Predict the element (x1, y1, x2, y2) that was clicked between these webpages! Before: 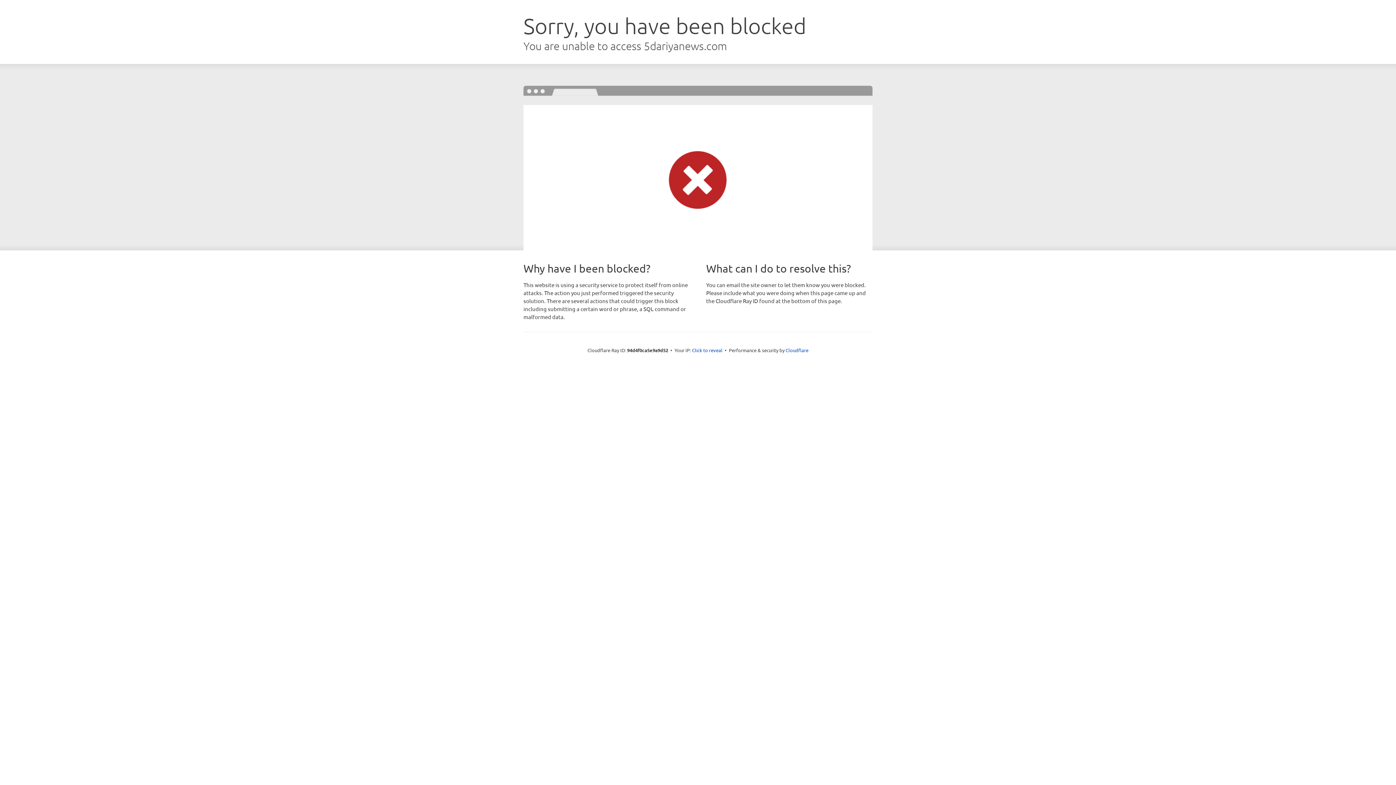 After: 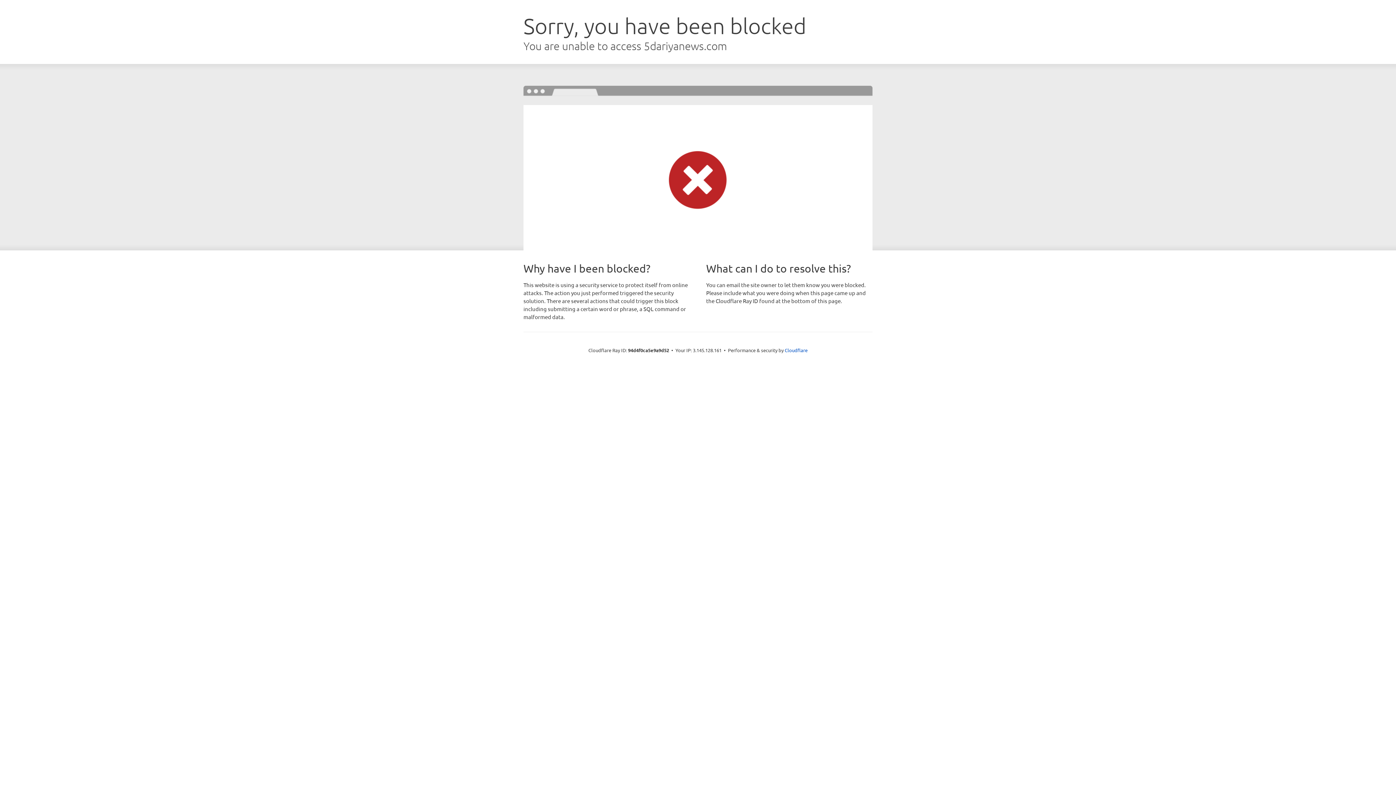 Action: label: Click to reveal bbox: (692, 346, 722, 353)